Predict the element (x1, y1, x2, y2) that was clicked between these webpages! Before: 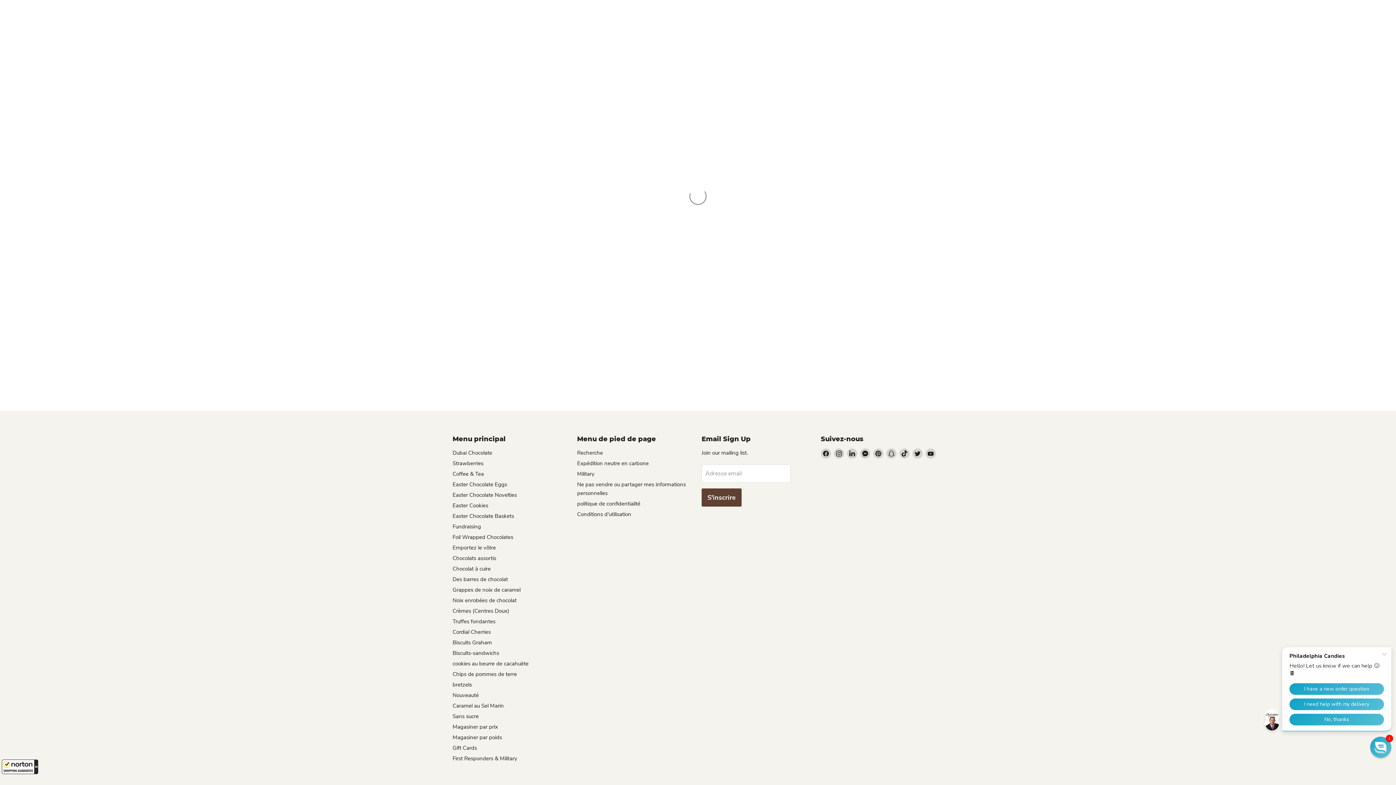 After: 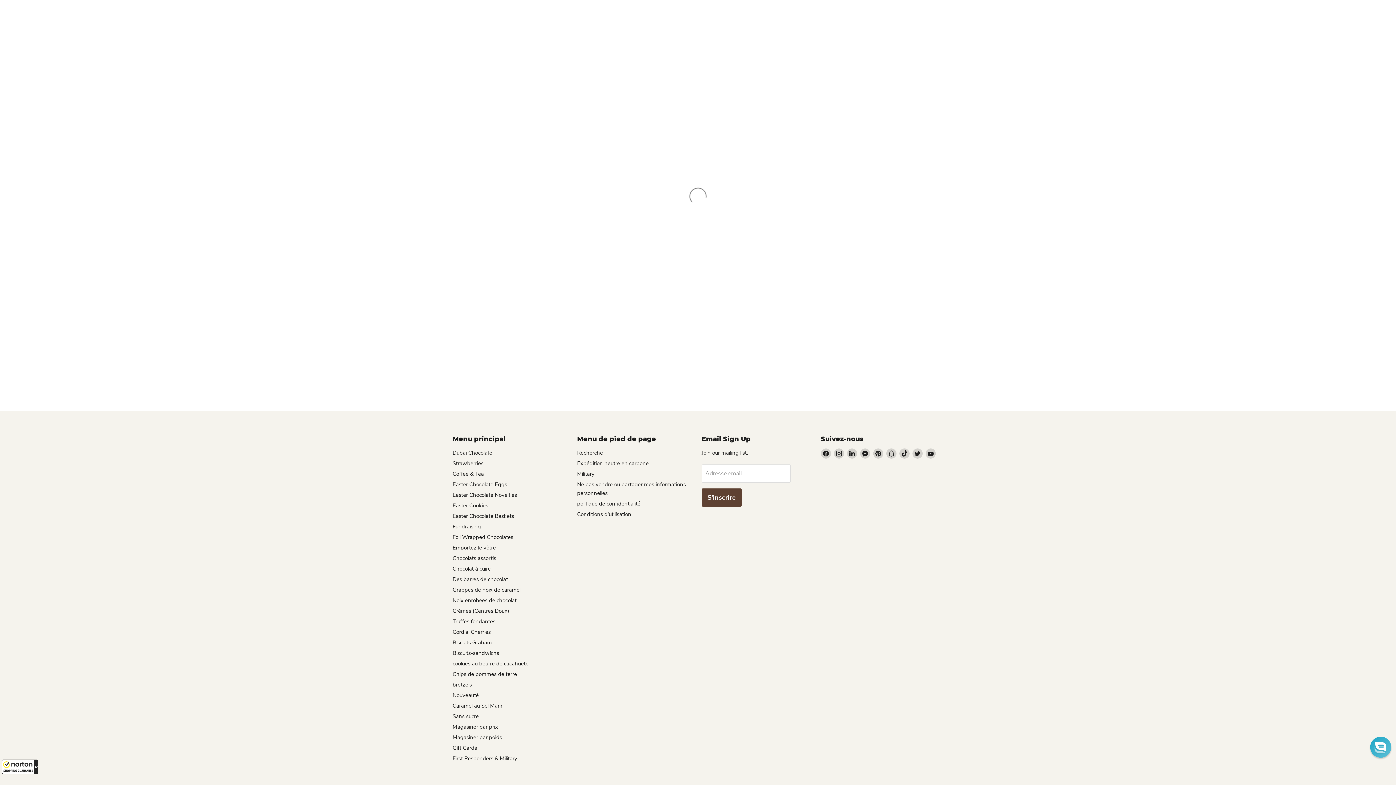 Action: bbox: (452, 670, 517, 678) label: Chips de pommes de terre